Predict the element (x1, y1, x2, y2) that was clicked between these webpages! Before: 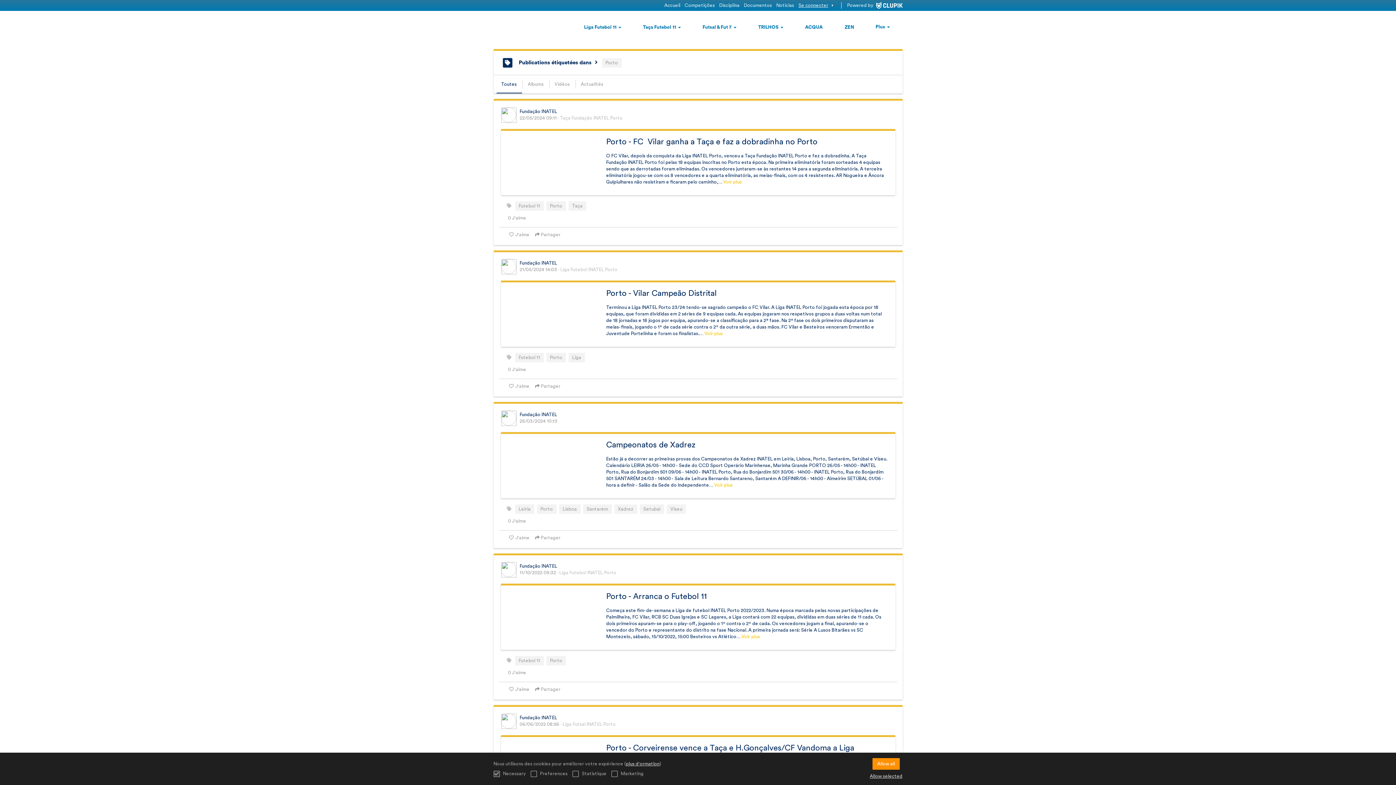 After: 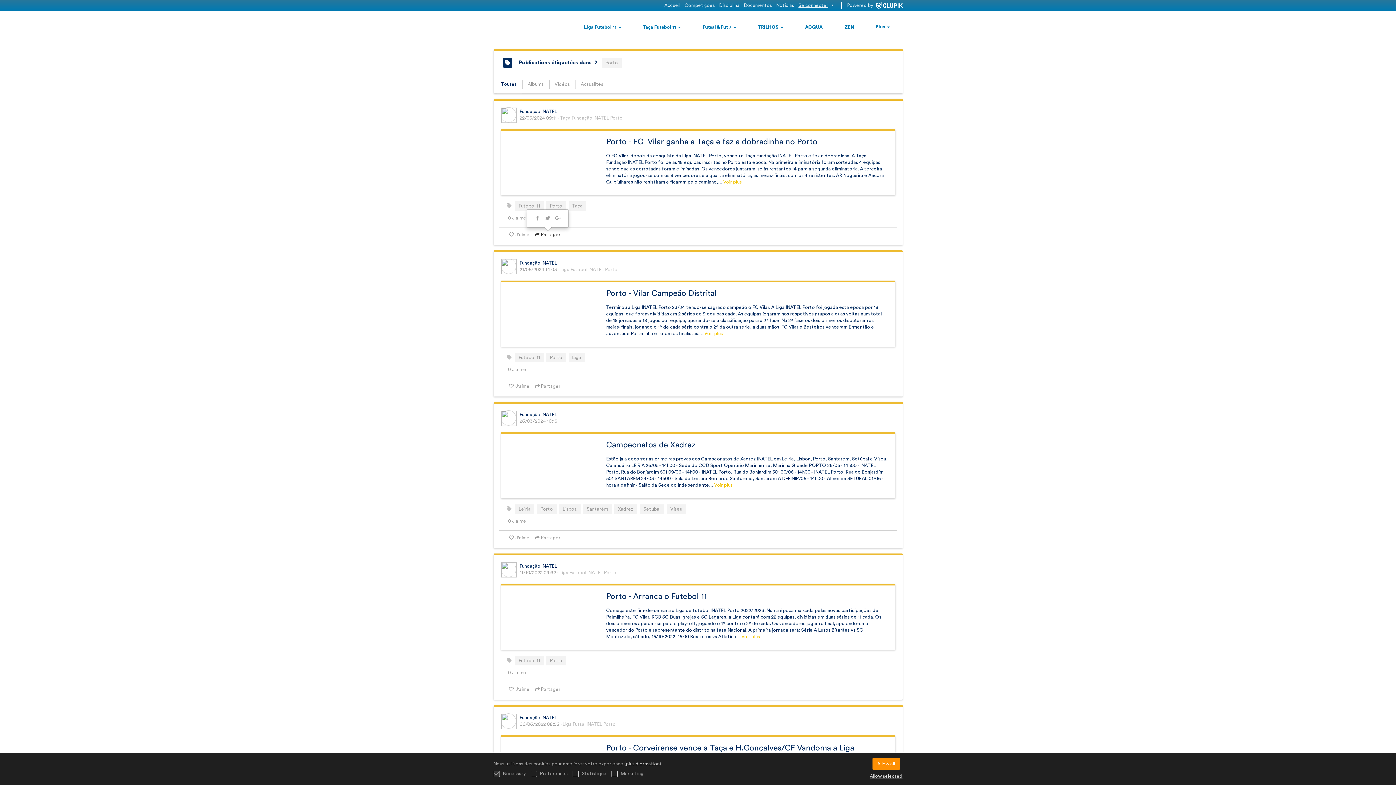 Action: bbox: (533, 231, 562, 238) label:  Partager